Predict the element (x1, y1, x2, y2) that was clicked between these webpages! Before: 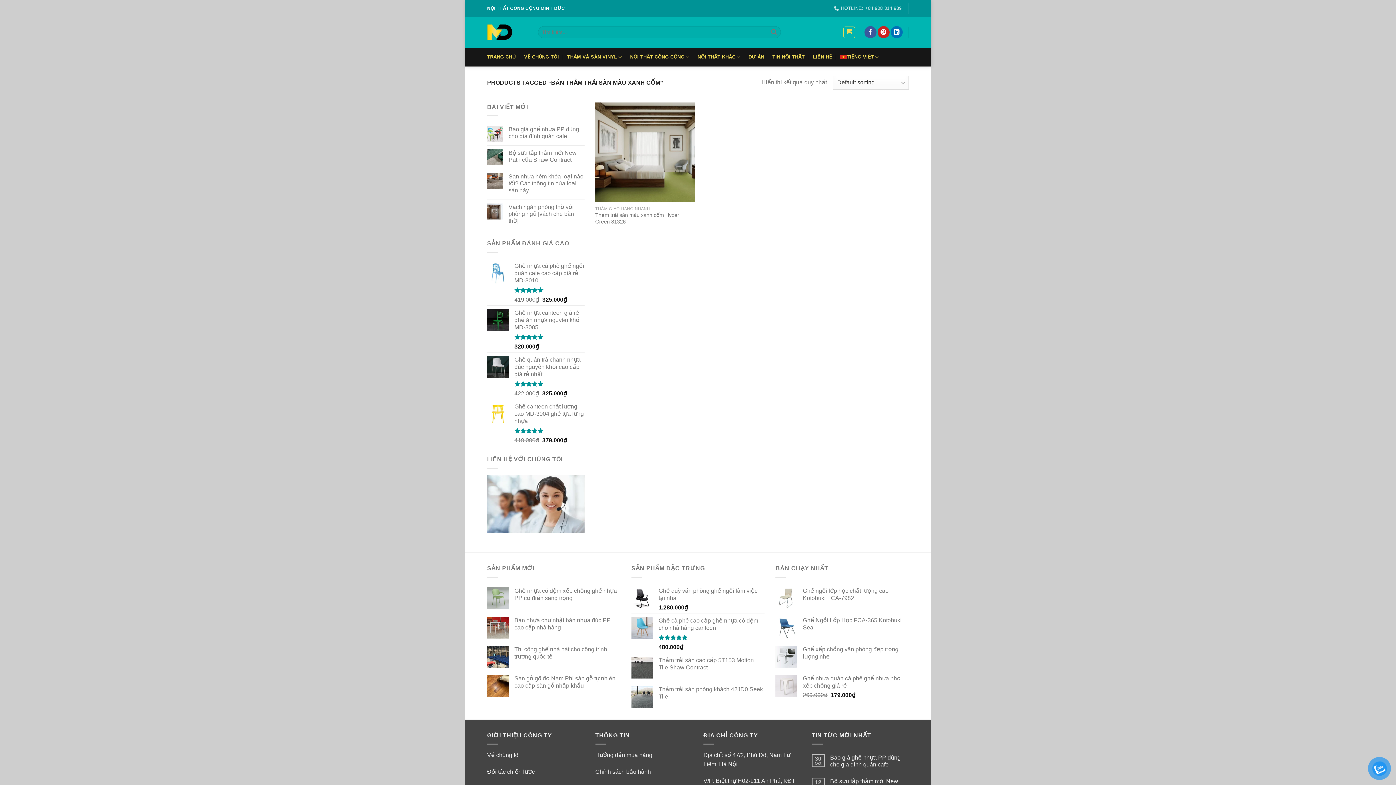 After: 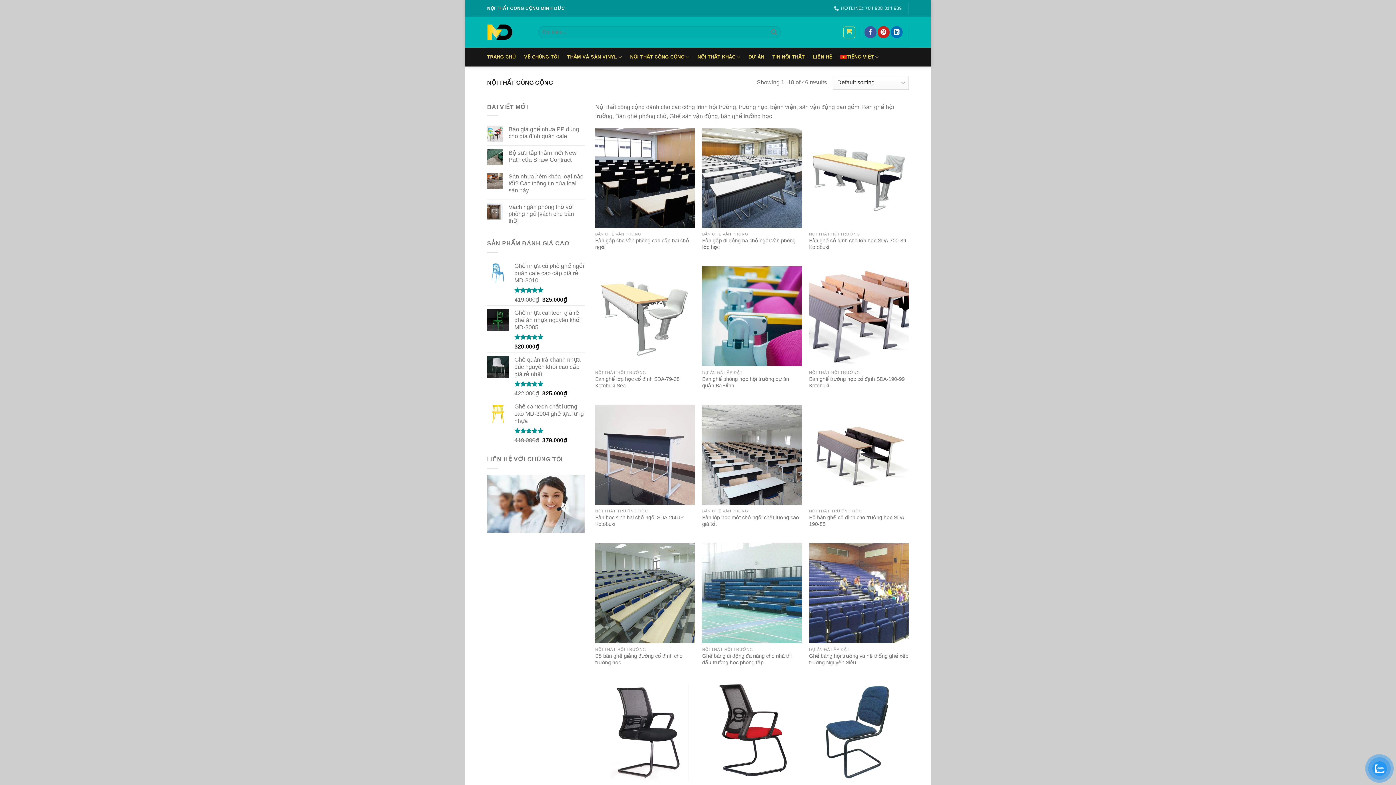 Action: label: NỘI THẤT CÔNG CỘNG bbox: (630, 48, 689, 66)